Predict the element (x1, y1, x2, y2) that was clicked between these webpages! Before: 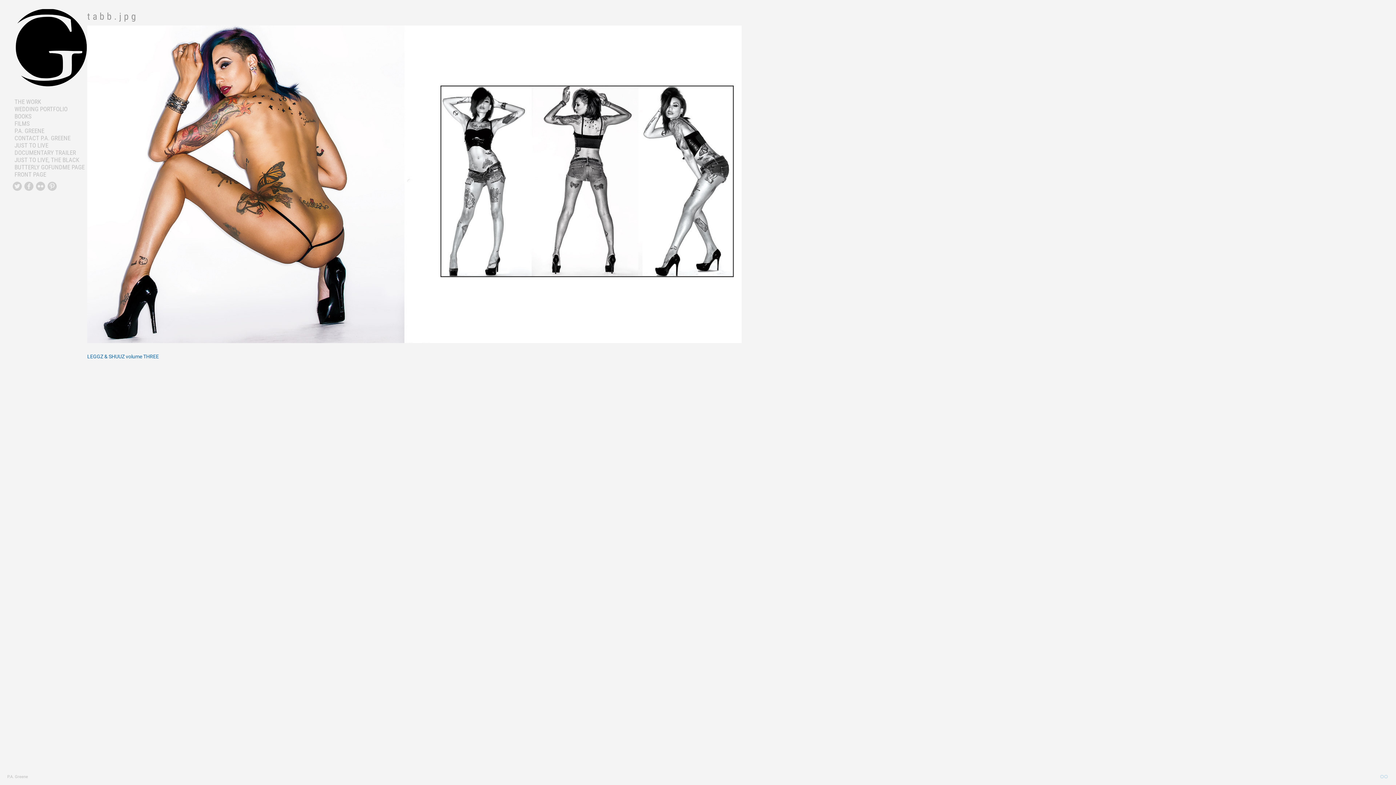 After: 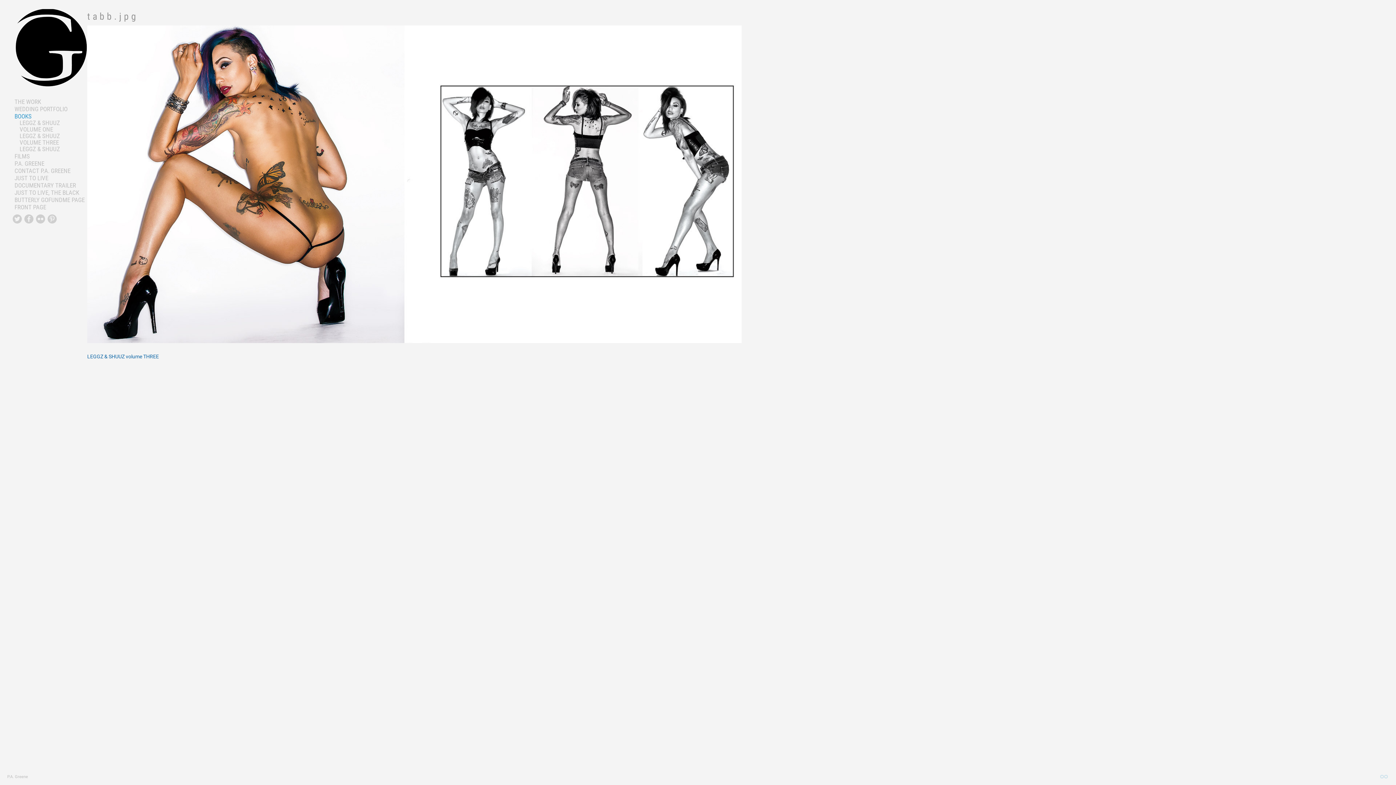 Action: bbox: (14, 112, 31, 120) label: BOOKS